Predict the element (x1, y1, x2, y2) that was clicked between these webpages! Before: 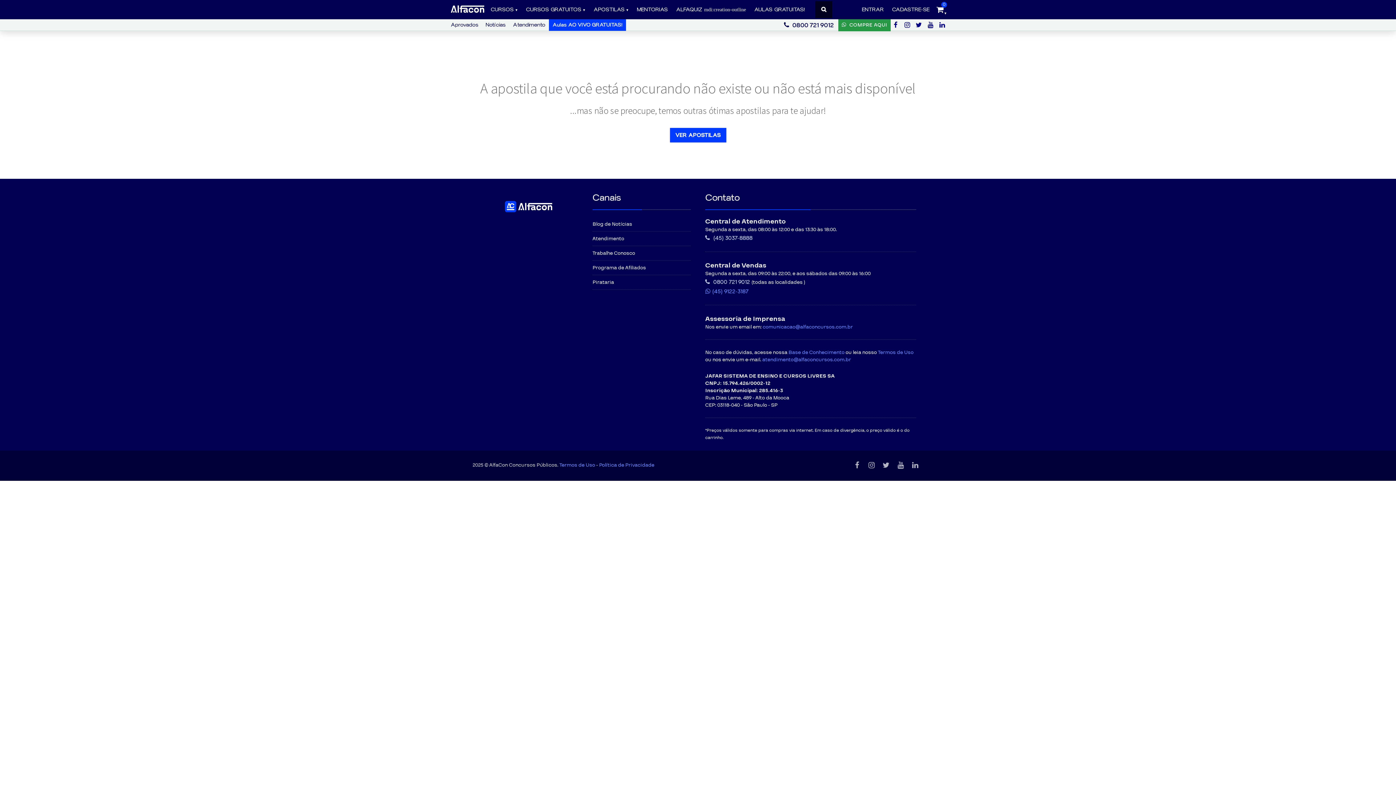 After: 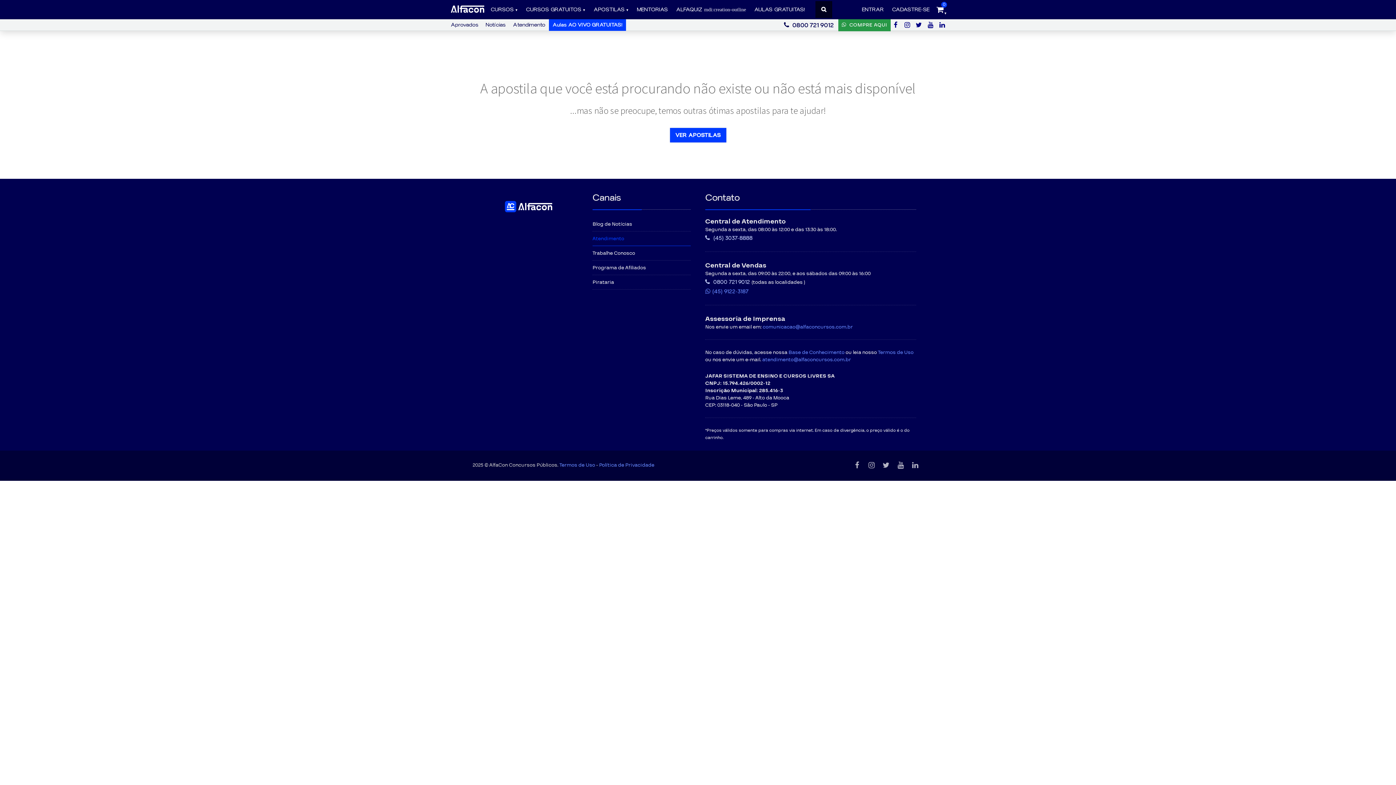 Action: bbox: (592, 231, 690, 246) label: Atendimento